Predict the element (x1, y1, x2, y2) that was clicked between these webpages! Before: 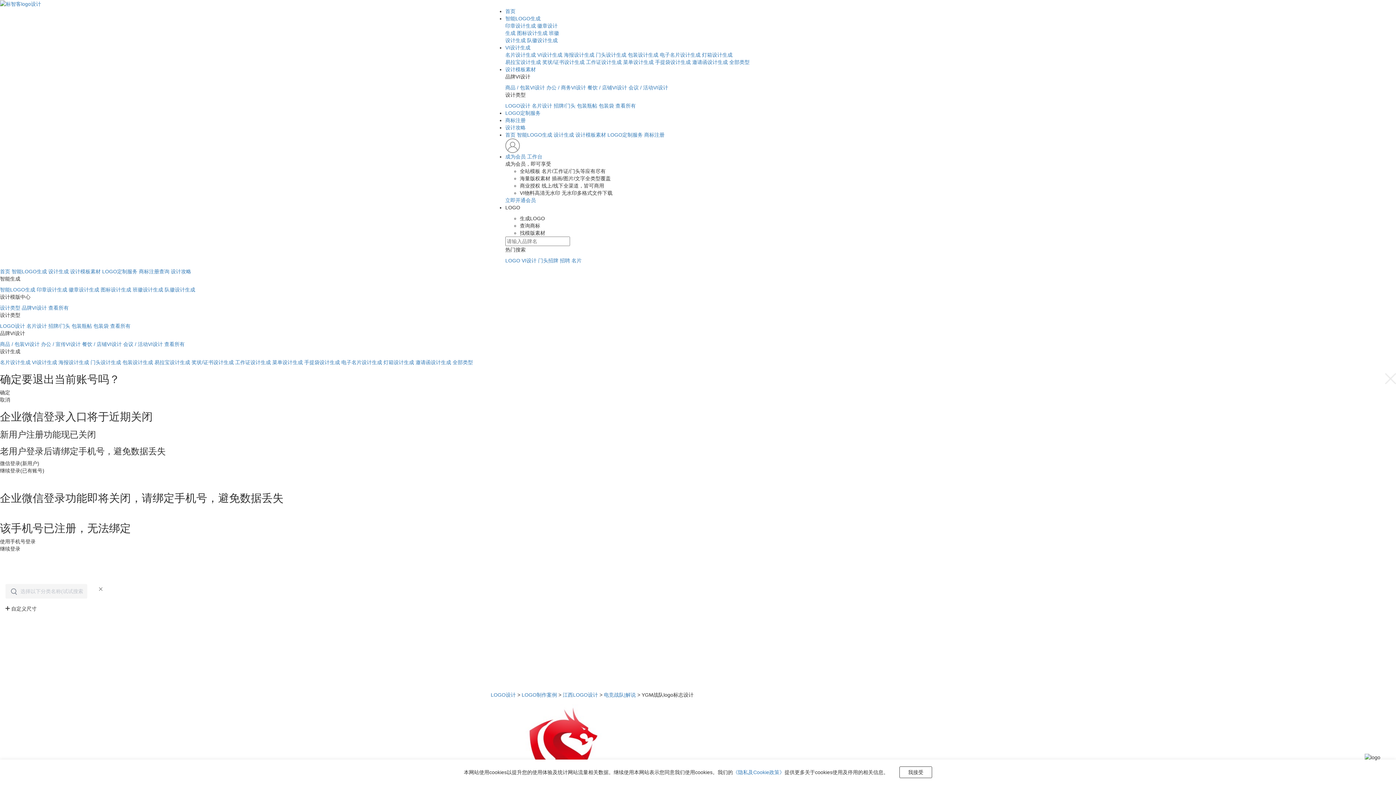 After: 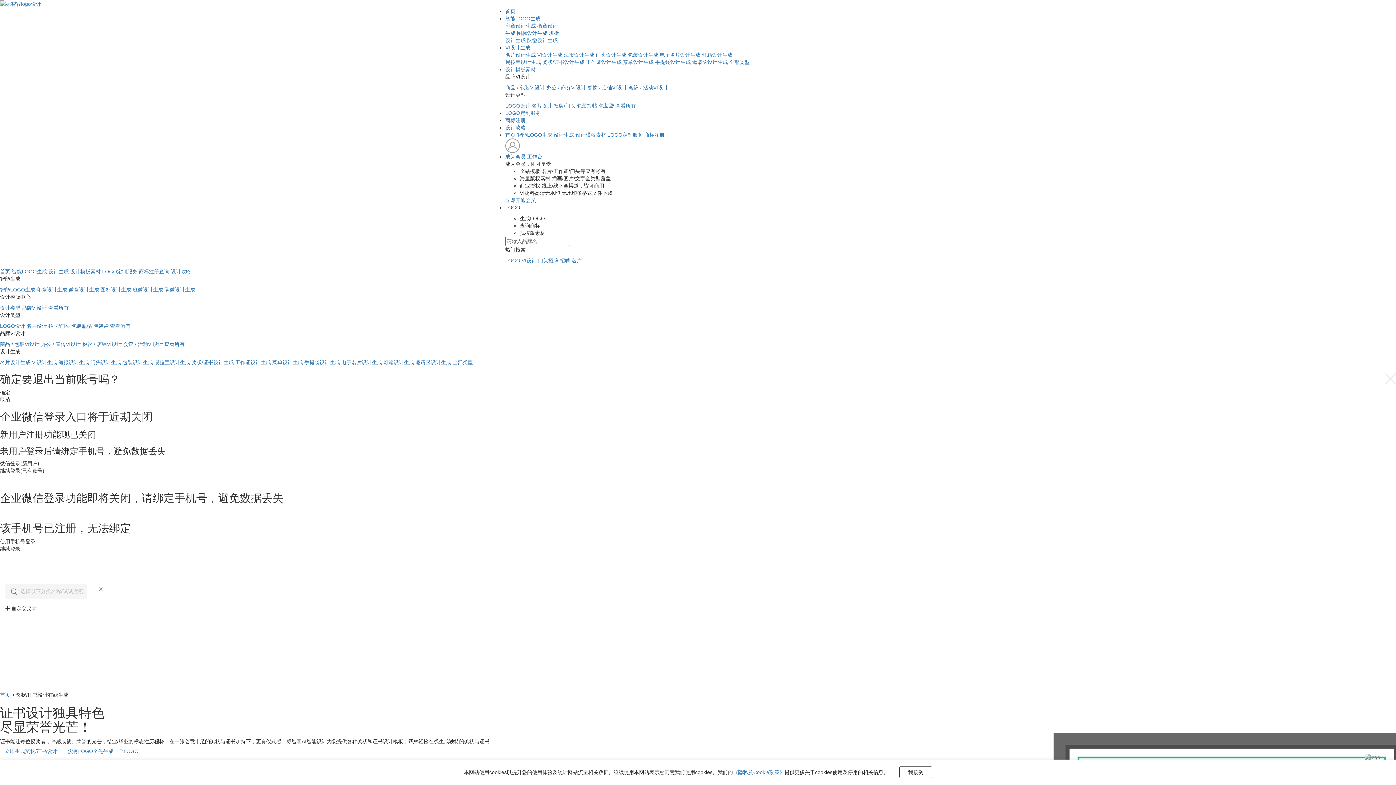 Action: label: 奖状/证书设计生成 bbox: (542, 59, 584, 65)